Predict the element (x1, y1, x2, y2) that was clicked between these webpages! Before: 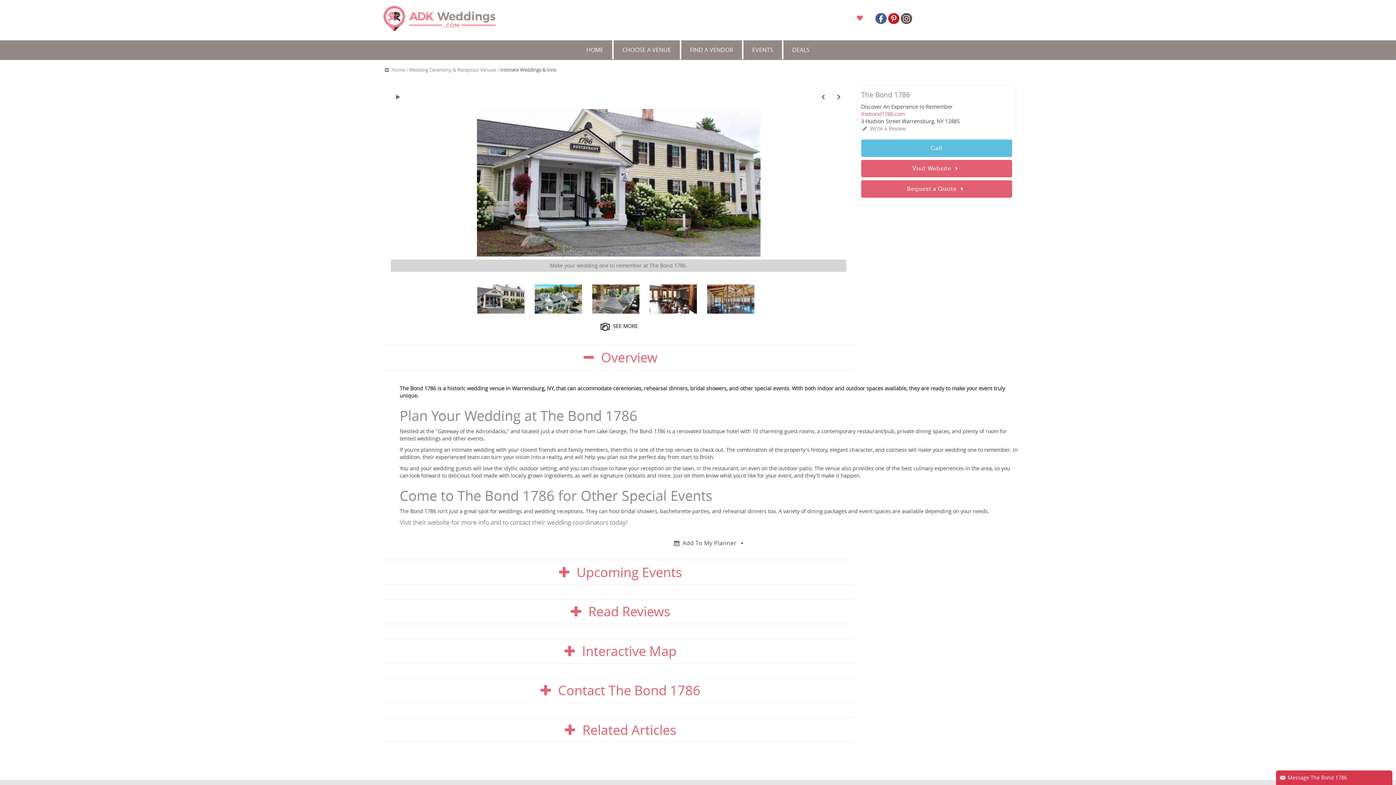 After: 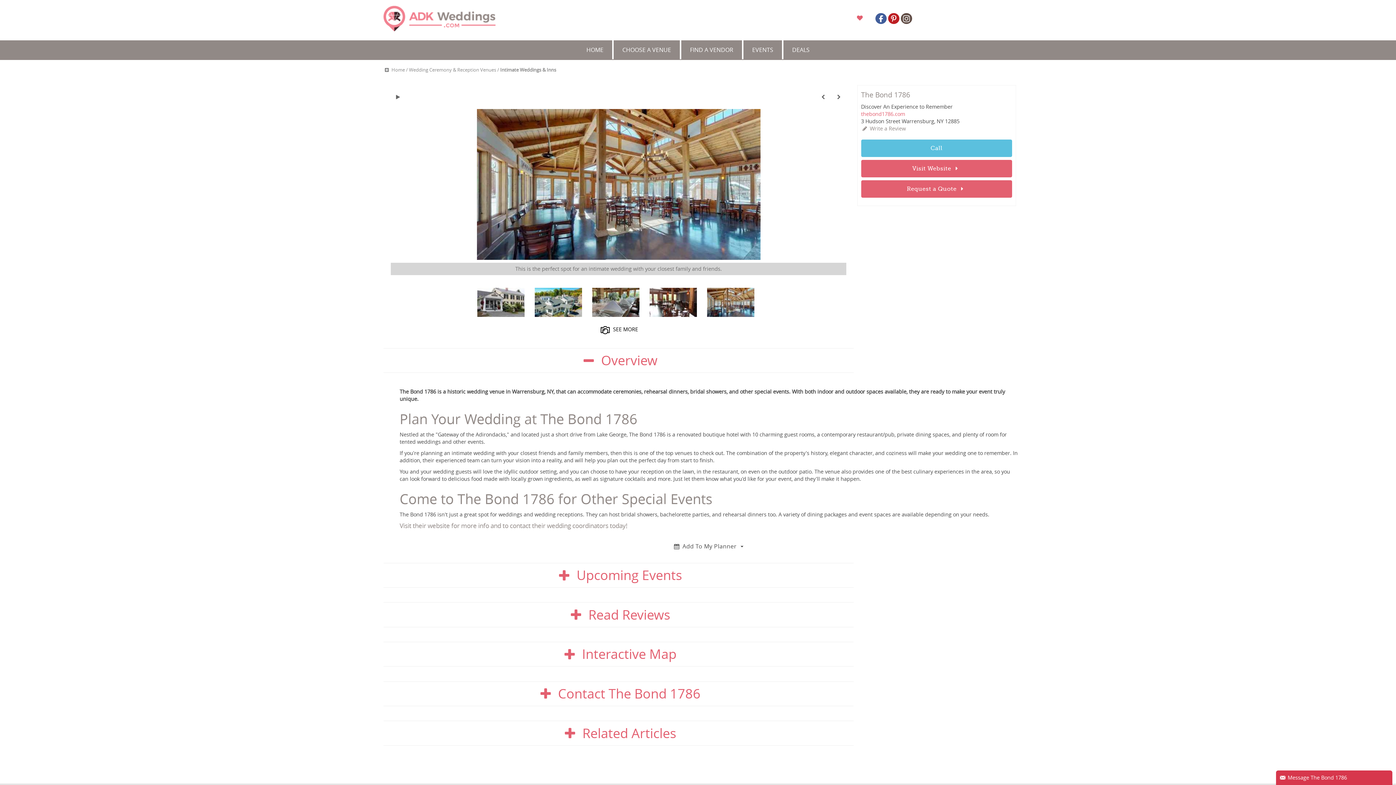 Action: bbox: (704, 284, 757, 313)